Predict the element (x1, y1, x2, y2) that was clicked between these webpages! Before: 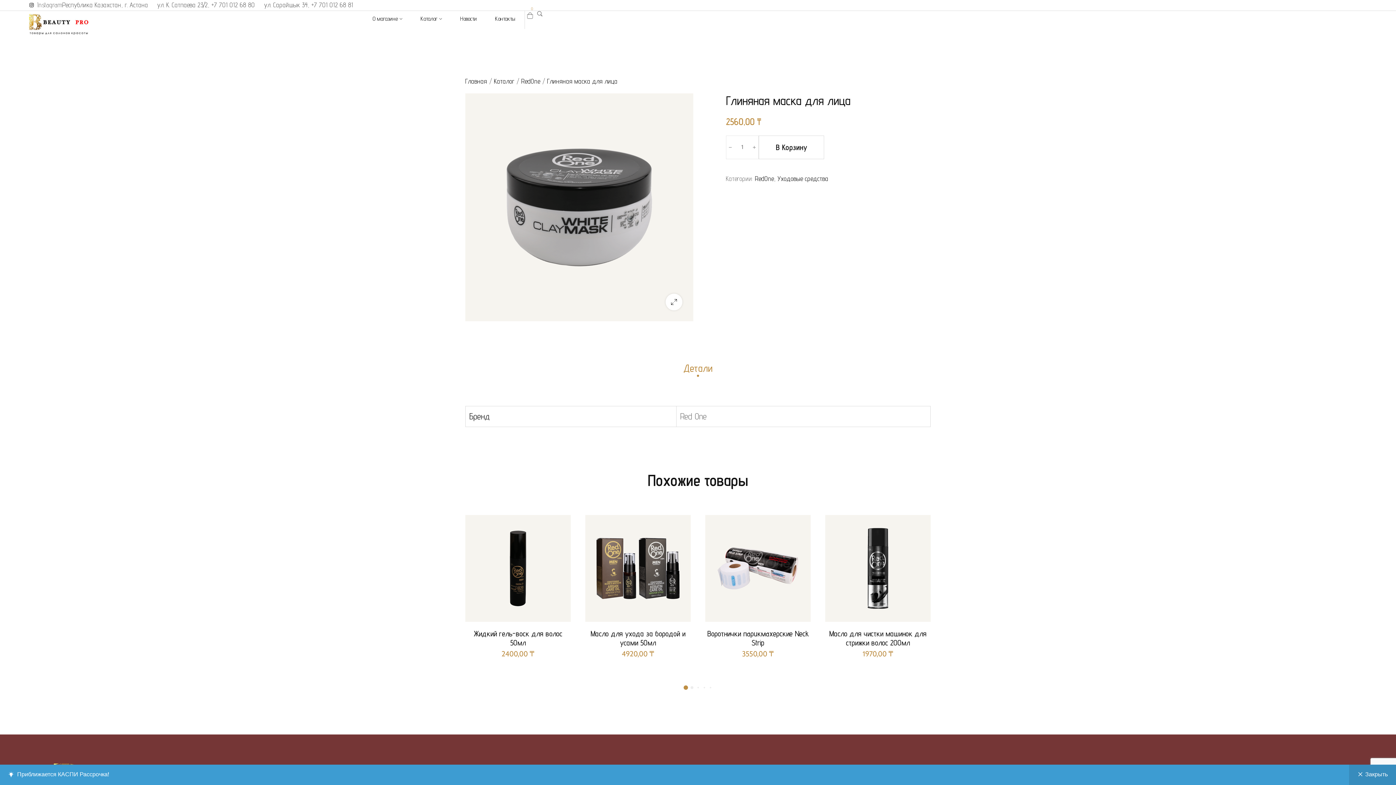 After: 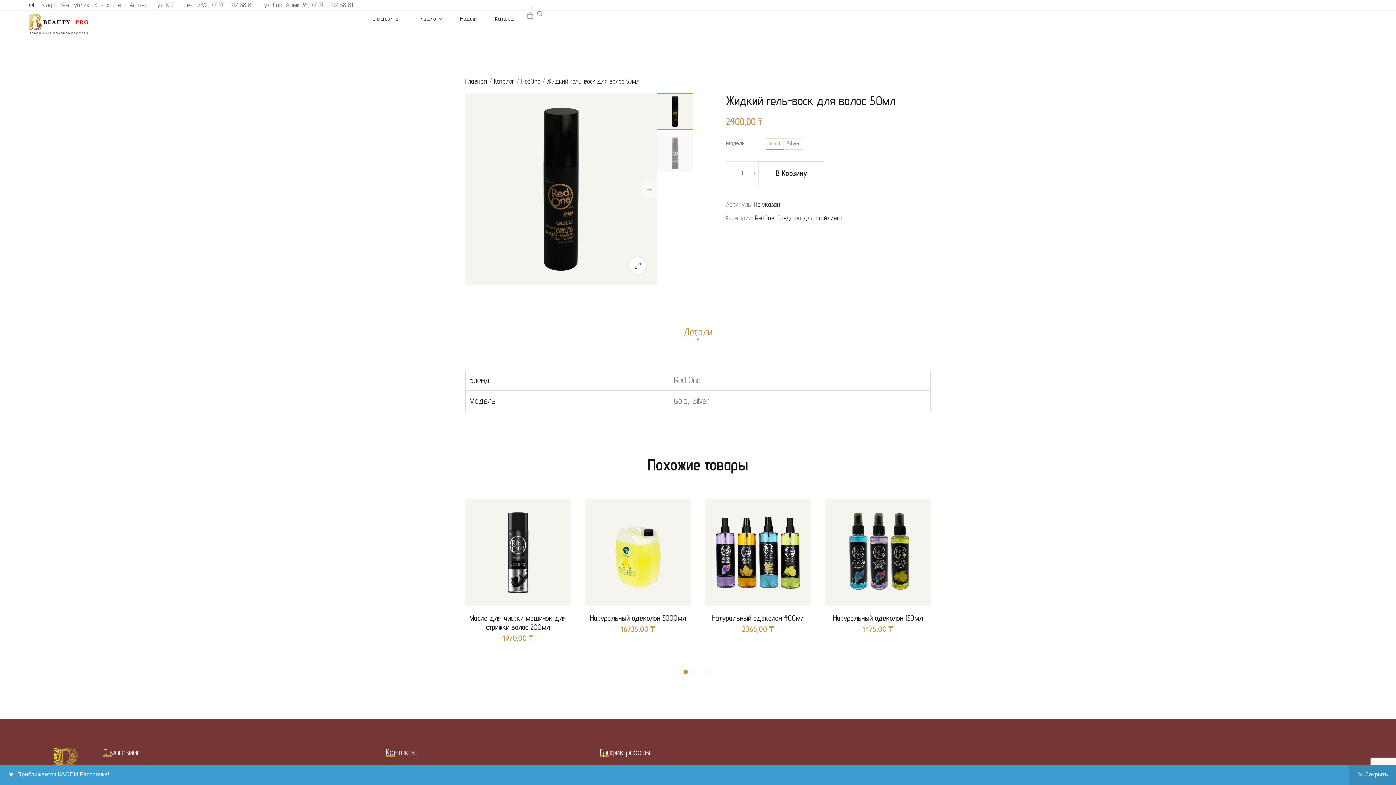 Action: bbox: (473, 629, 562, 647) label: Жидкий гель-воск для волос 50мл